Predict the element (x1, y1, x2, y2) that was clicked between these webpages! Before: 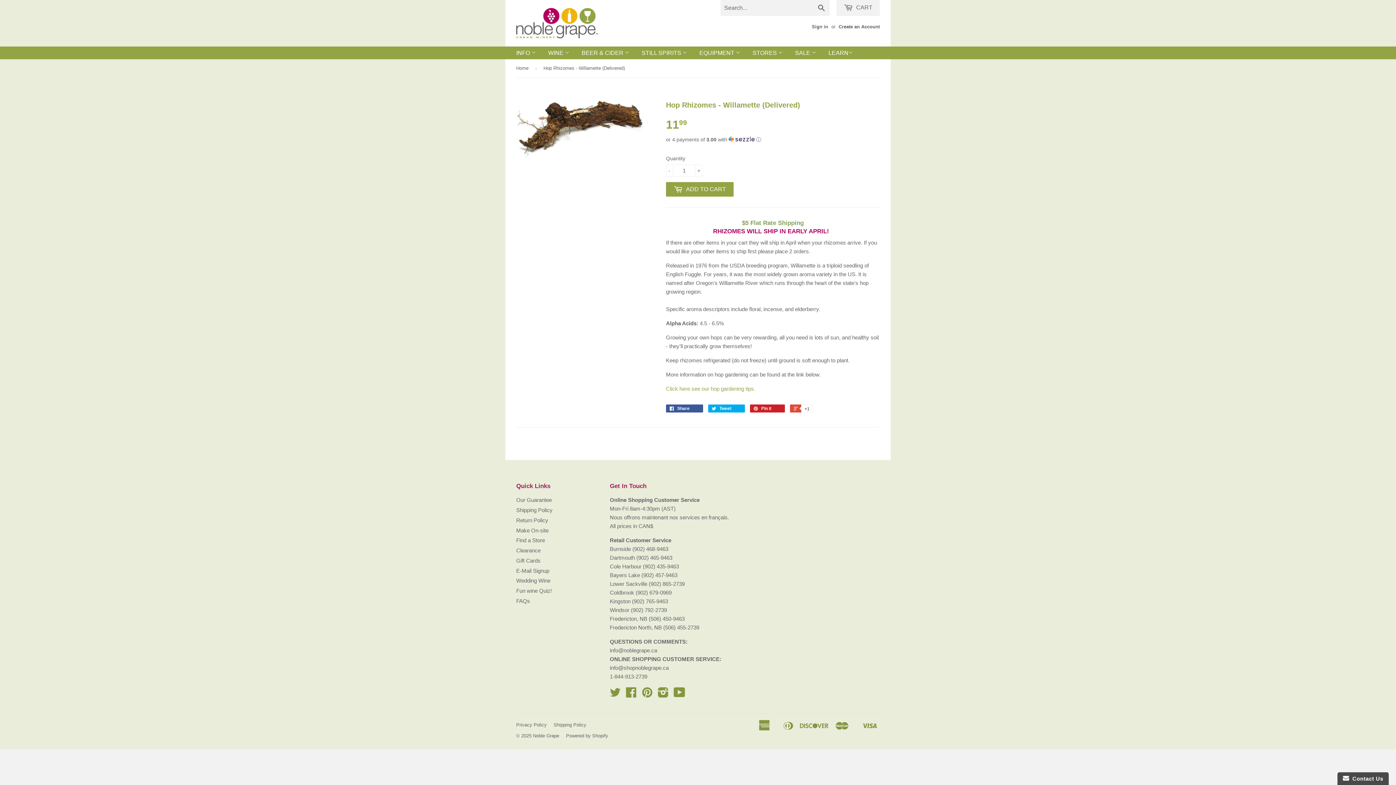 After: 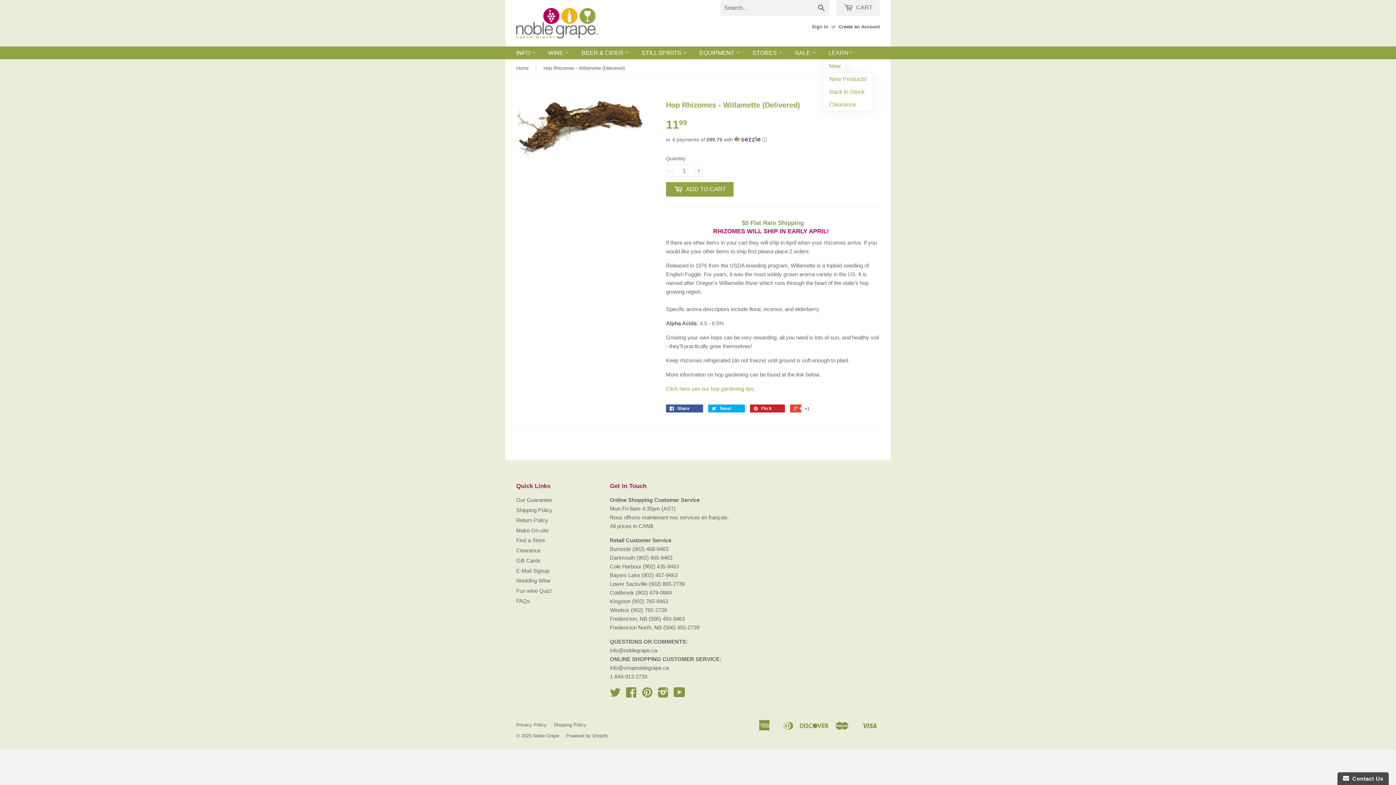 Action: label: LEARN bbox: (823, 46, 858, 59)